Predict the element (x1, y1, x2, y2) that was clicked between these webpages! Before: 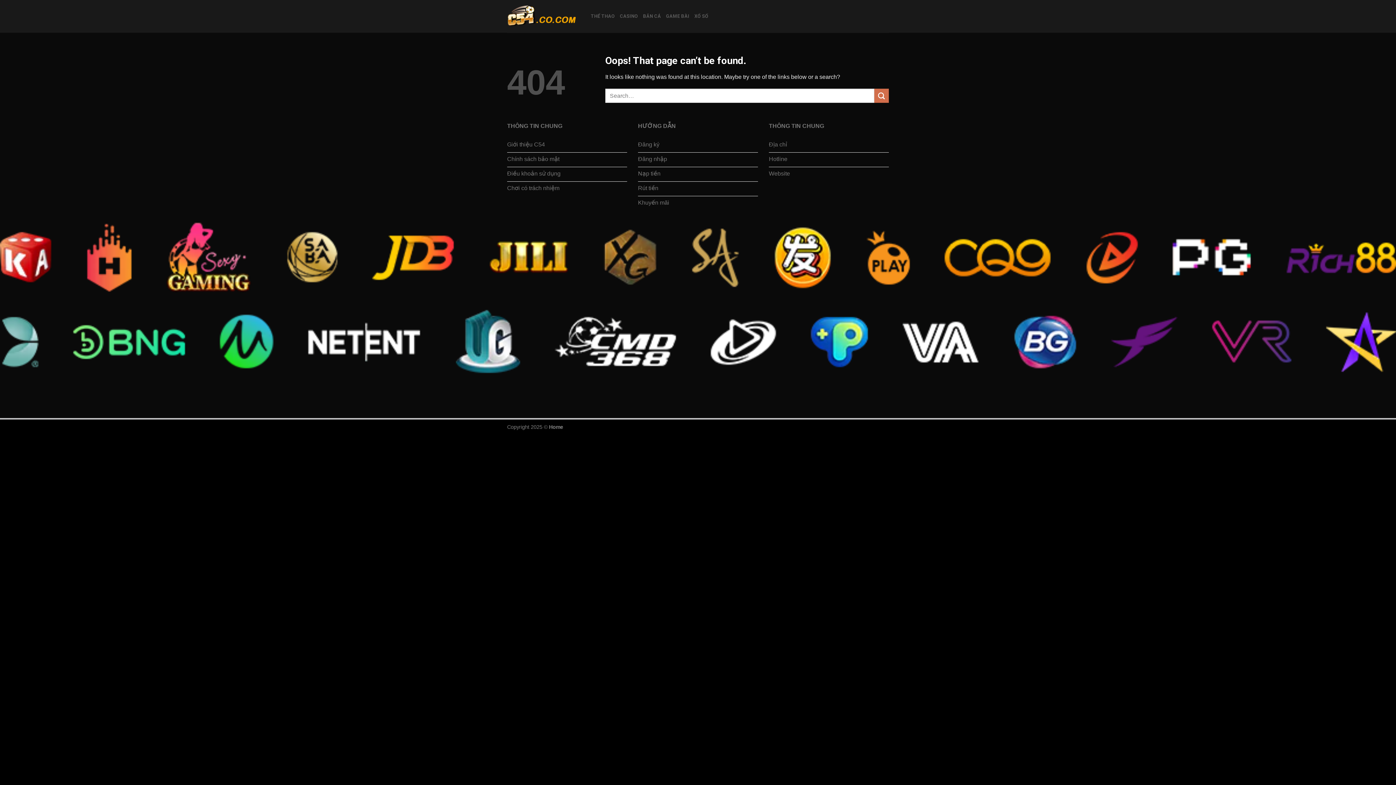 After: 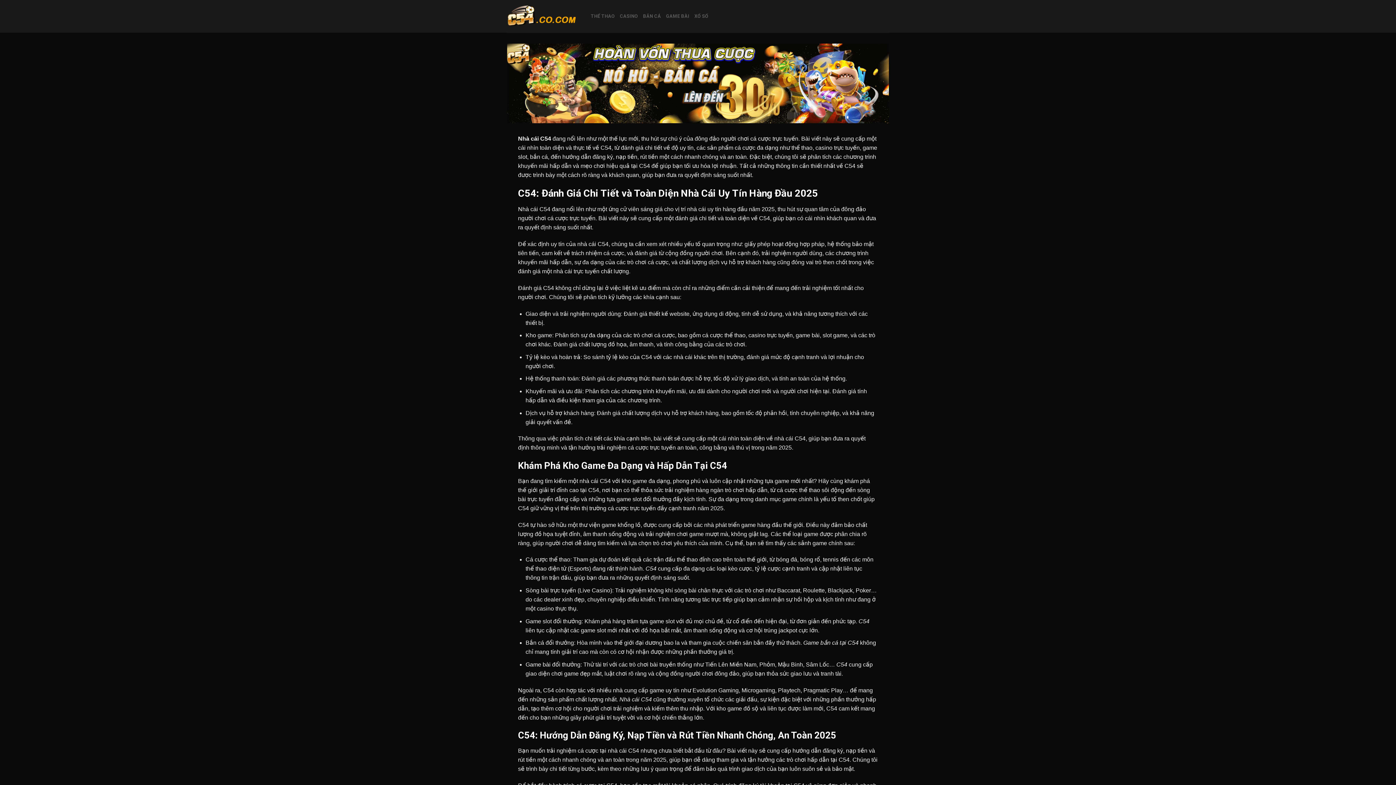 Action: bbox: (507, 138, 627, 152) label: Giới thiệu C54